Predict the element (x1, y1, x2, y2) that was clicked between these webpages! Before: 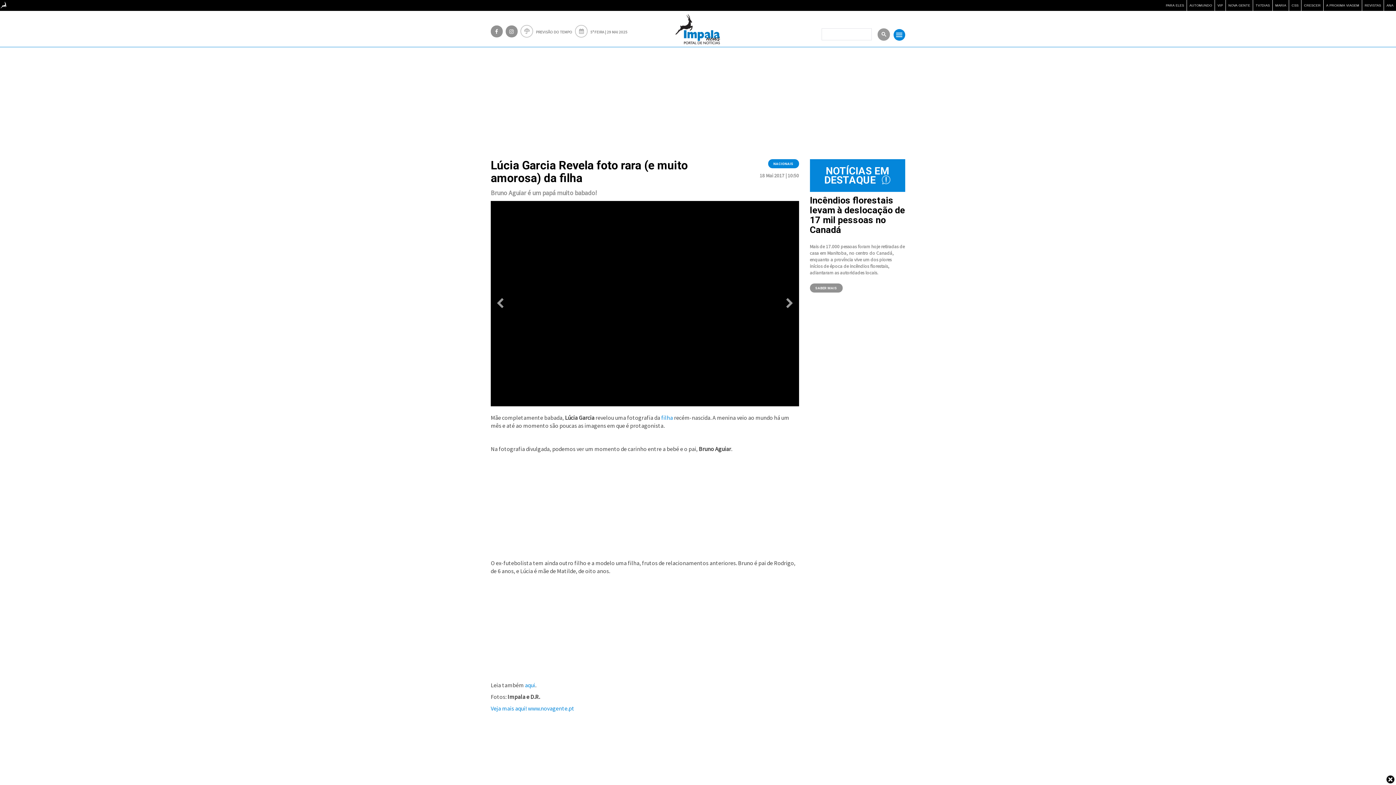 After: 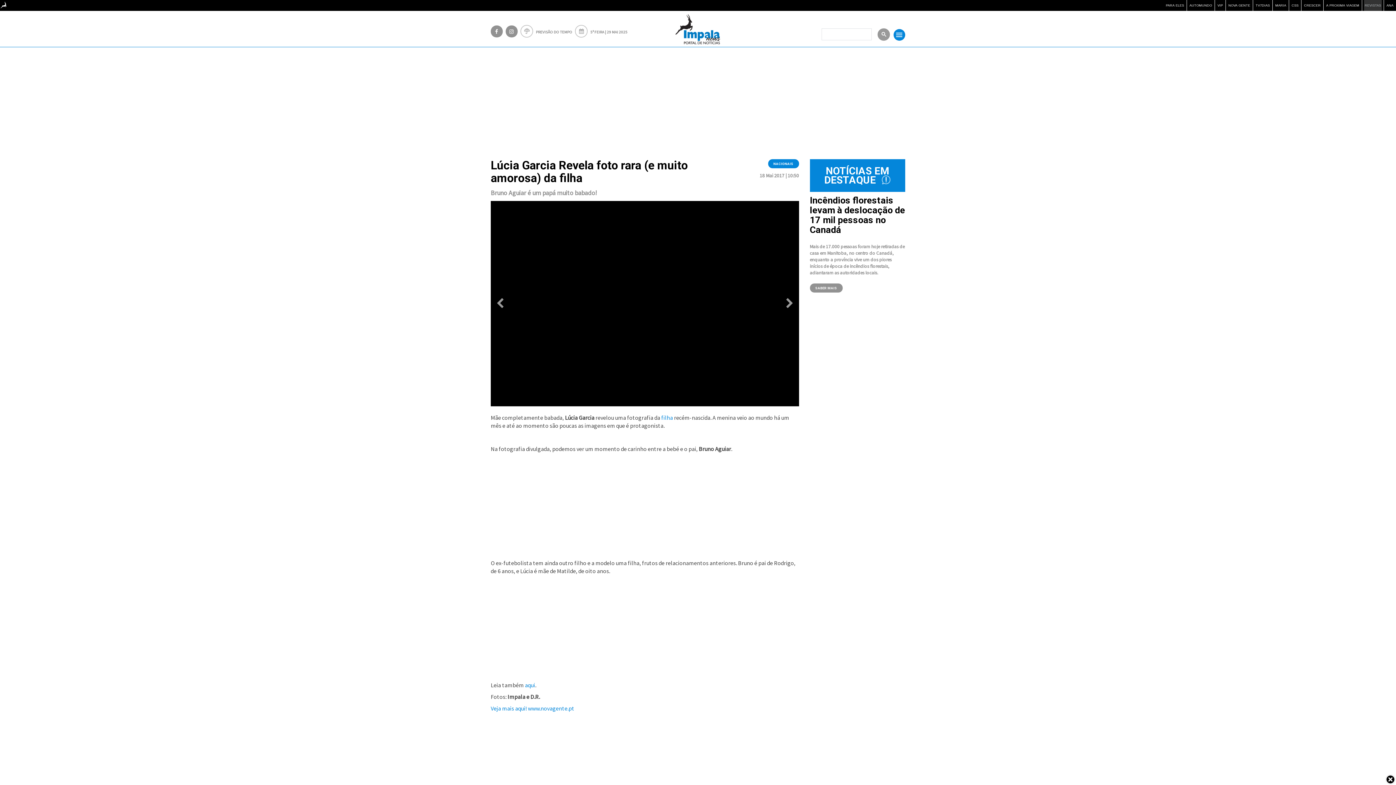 Action: bbox: (1364, 0, 1382, 10) label: REVISTAS